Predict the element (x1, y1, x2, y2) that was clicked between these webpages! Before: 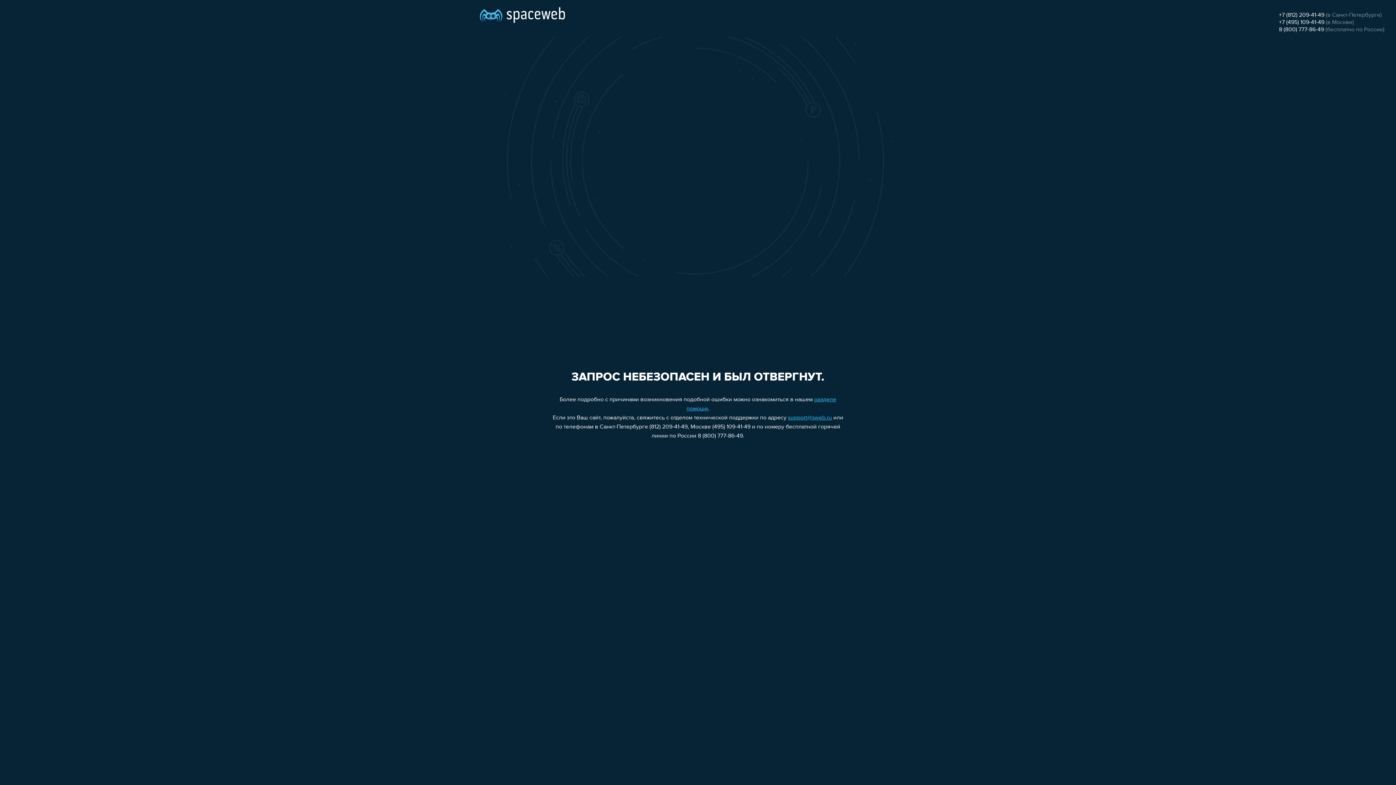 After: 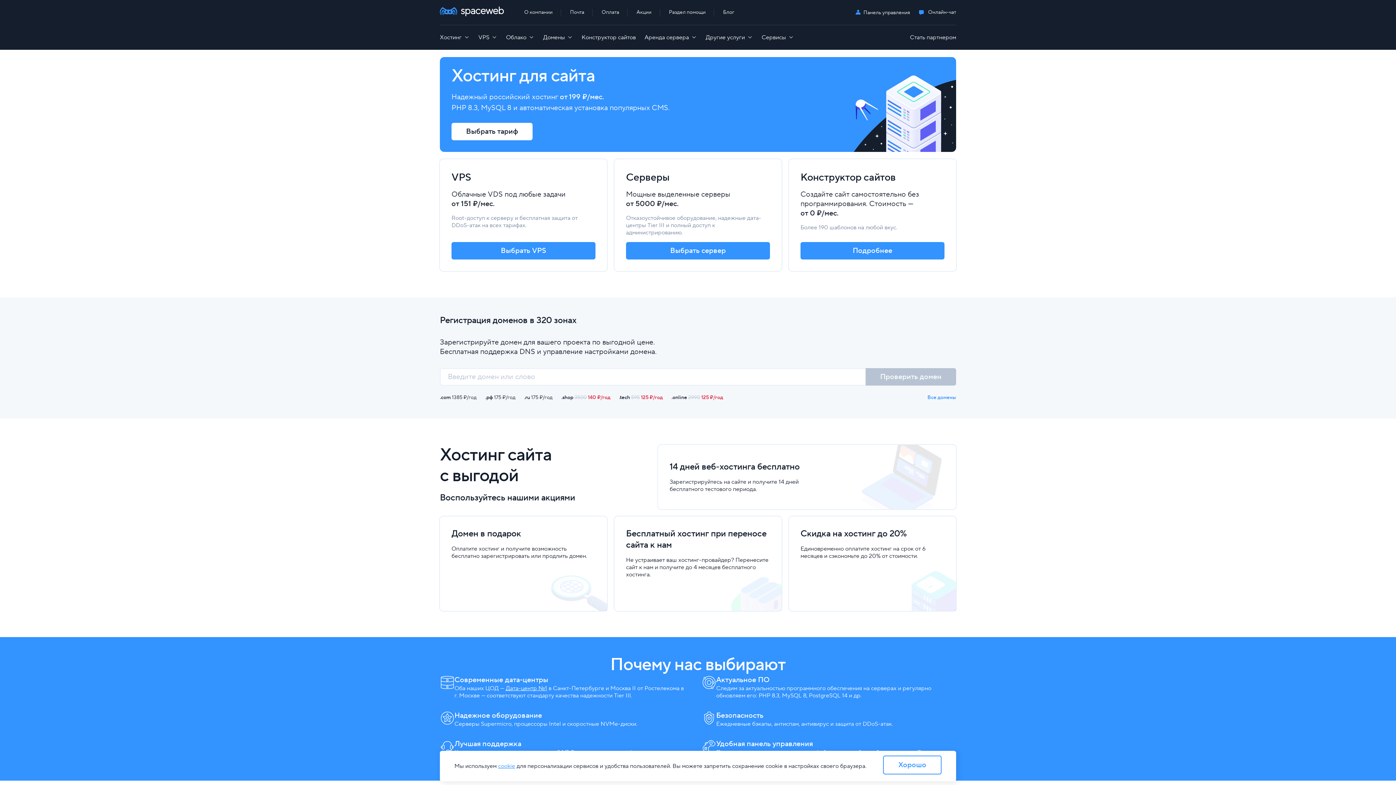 Action: bbox: (480, 0, 565, 25)